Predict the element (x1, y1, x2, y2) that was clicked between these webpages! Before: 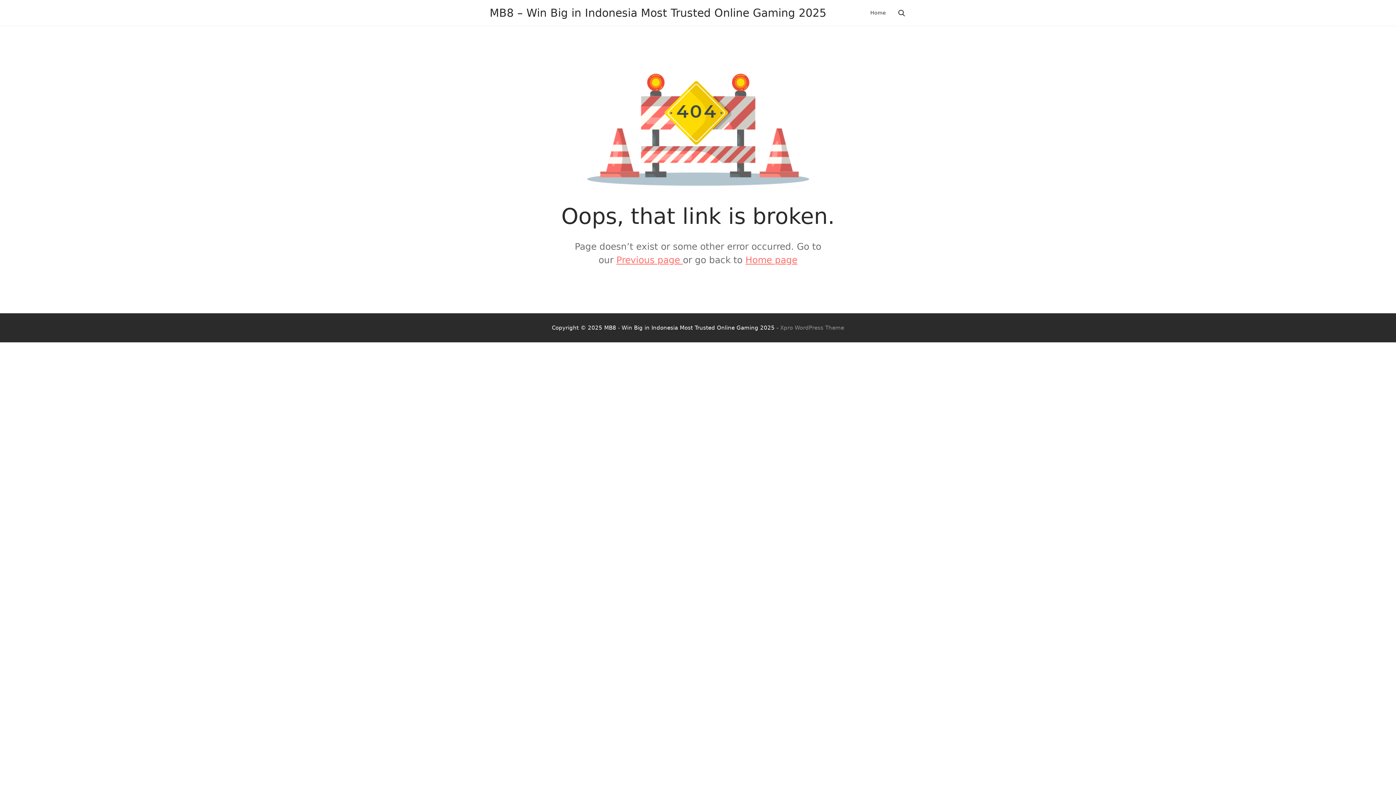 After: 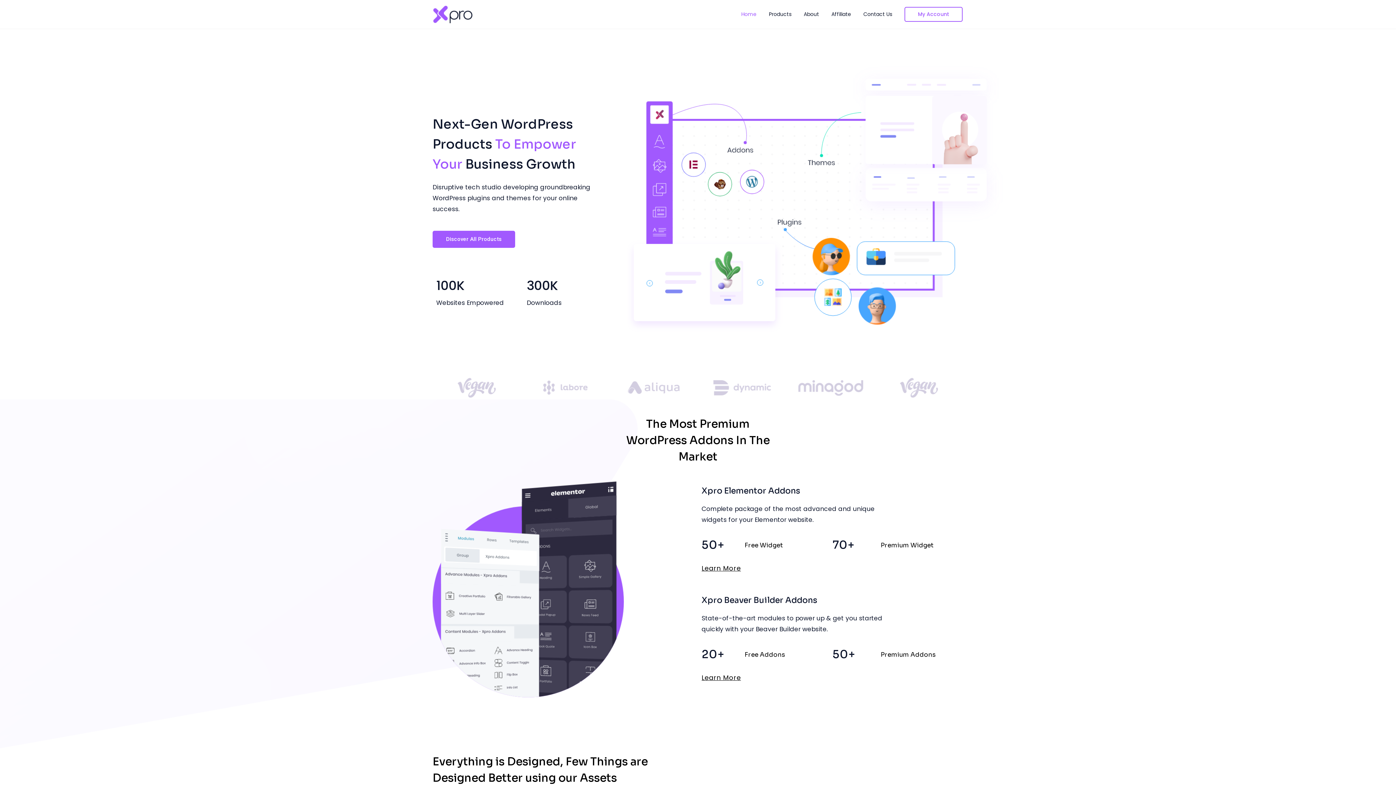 Action: bbox: (780, 324, 844, 331) label: Xpro WordPress Theme